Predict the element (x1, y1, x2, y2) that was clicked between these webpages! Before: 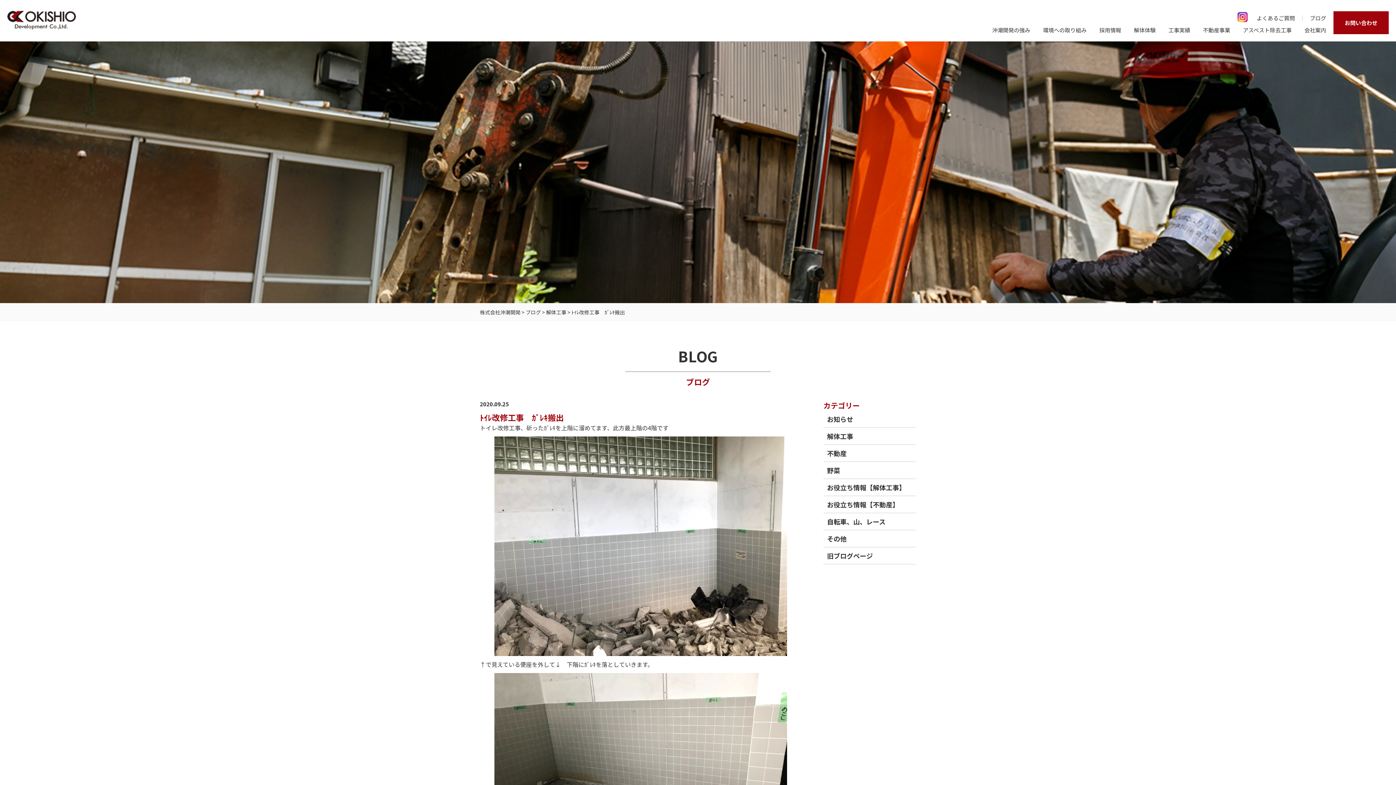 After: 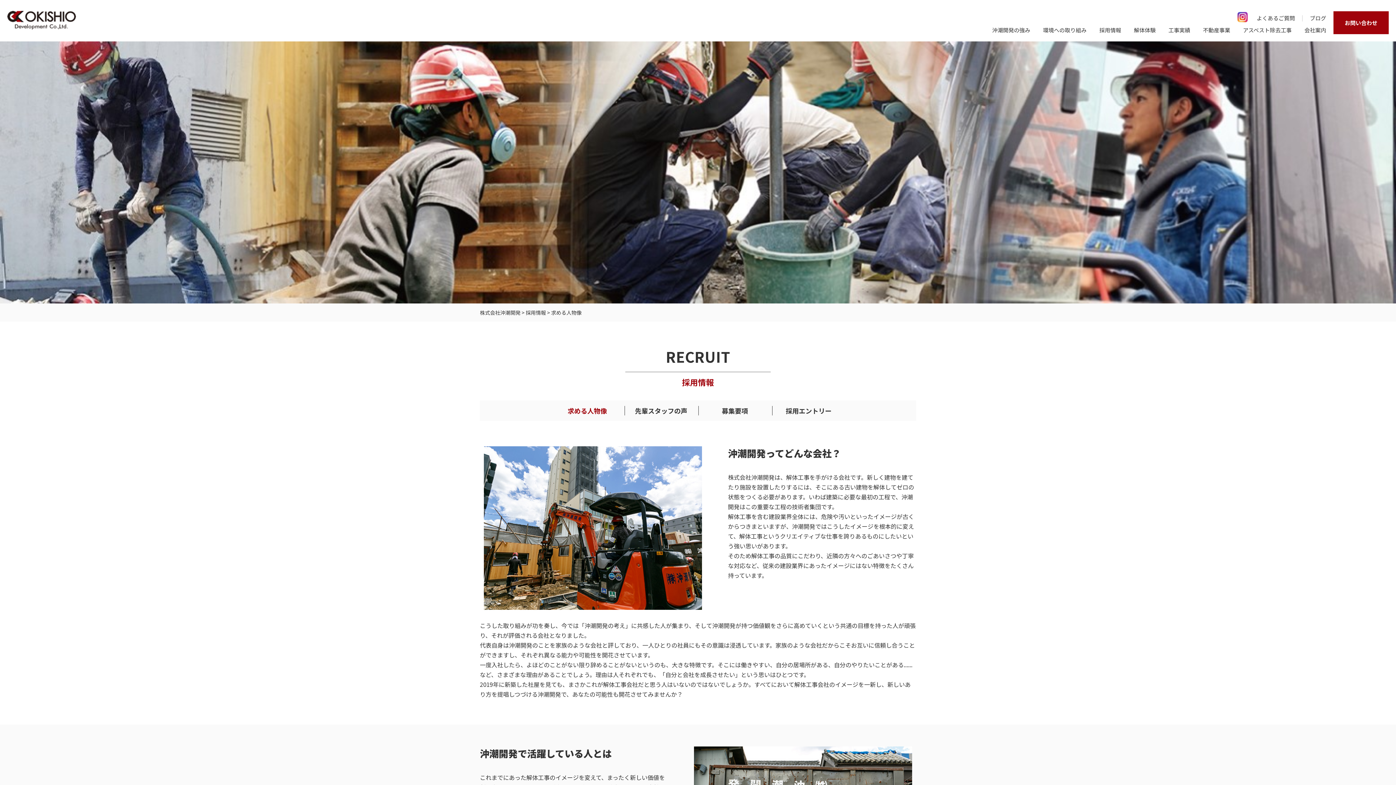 Action: label: 採用情報 bbox: (1099, 26, 1121, 33)